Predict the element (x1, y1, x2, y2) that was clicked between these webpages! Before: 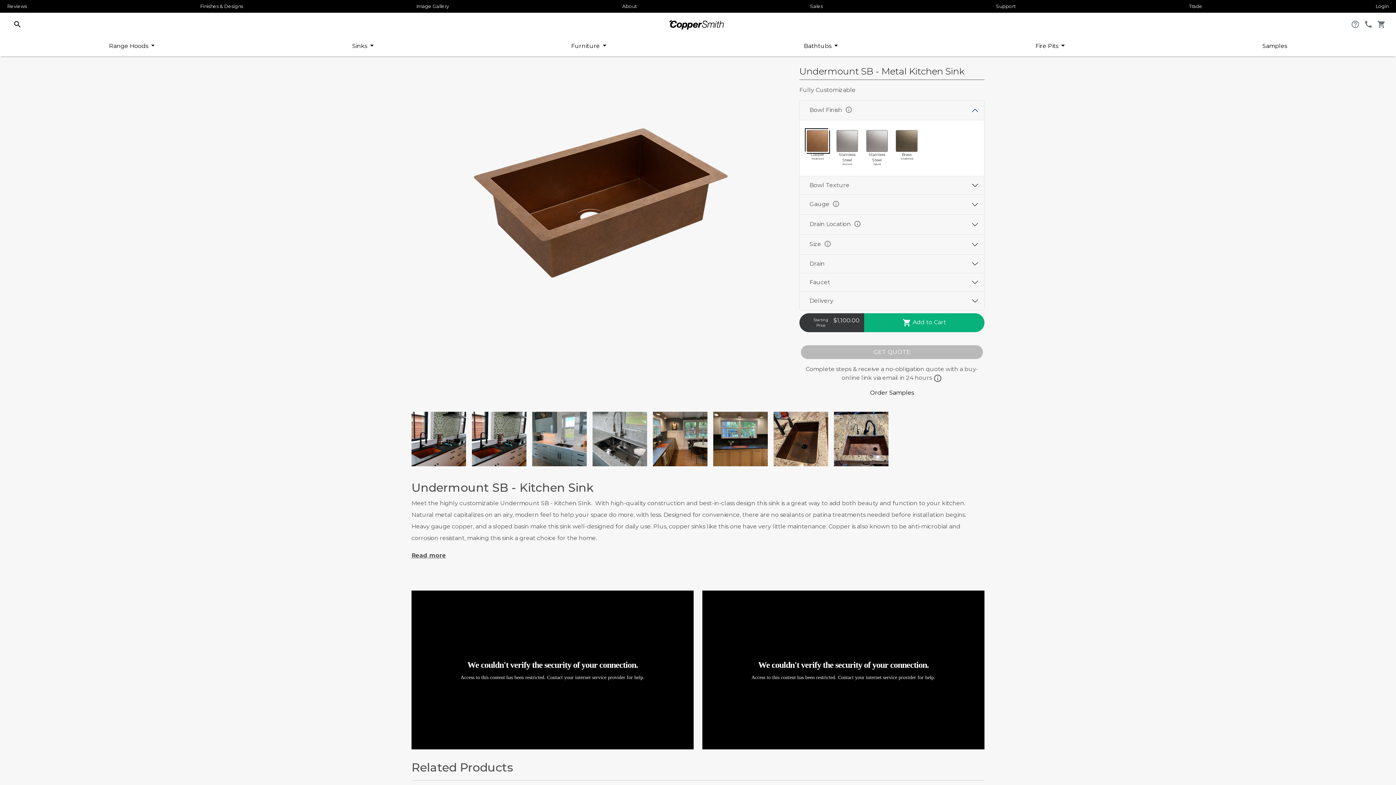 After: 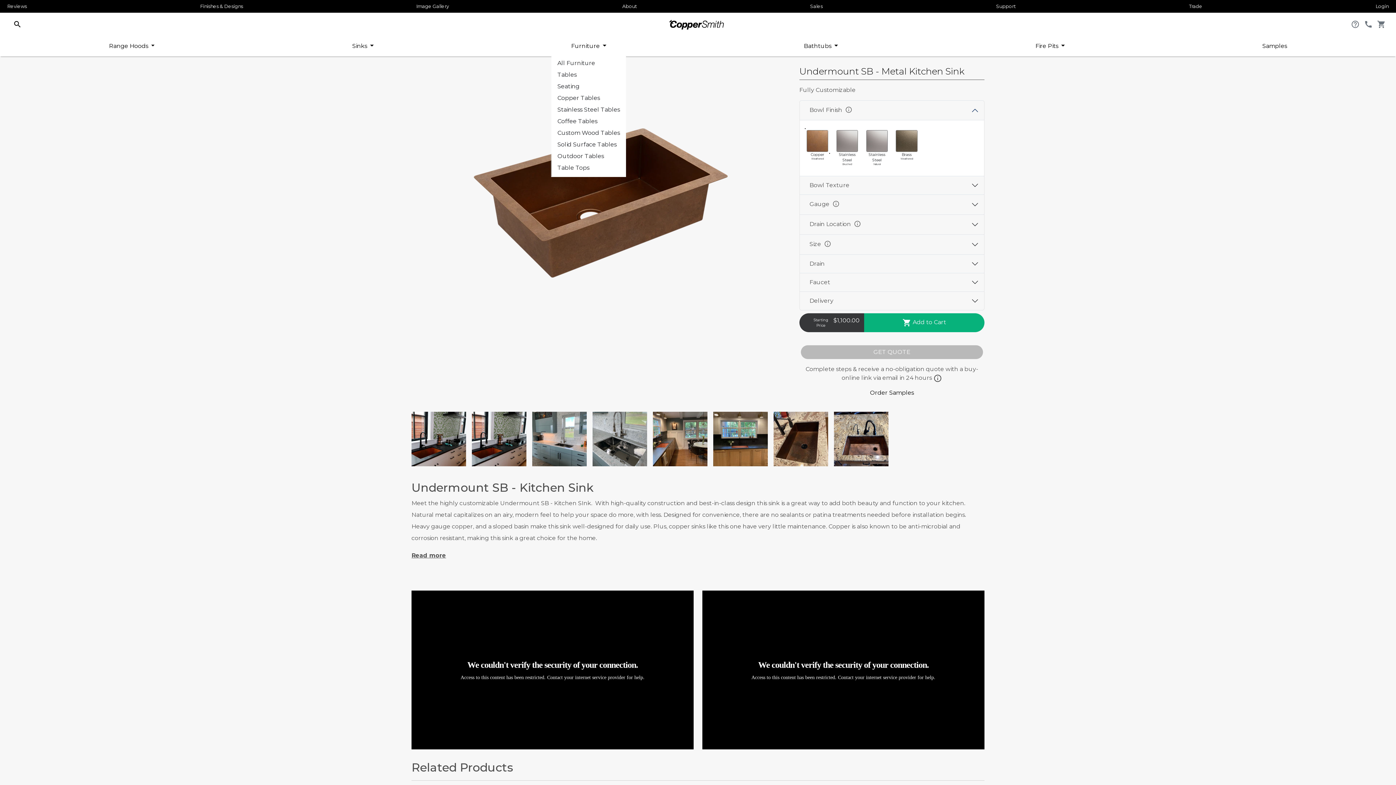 Action: label: Furniture  bbox: (472, 38, 705, 53)